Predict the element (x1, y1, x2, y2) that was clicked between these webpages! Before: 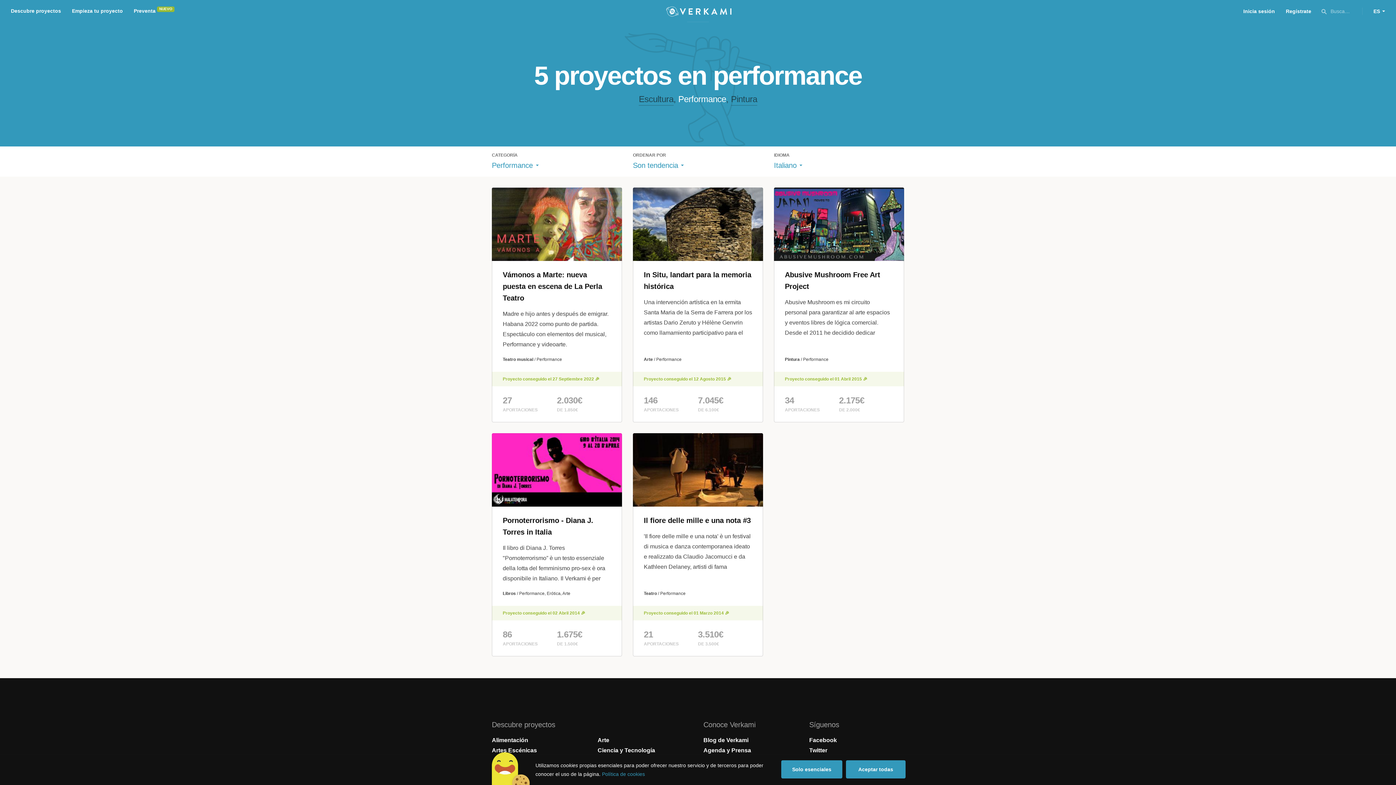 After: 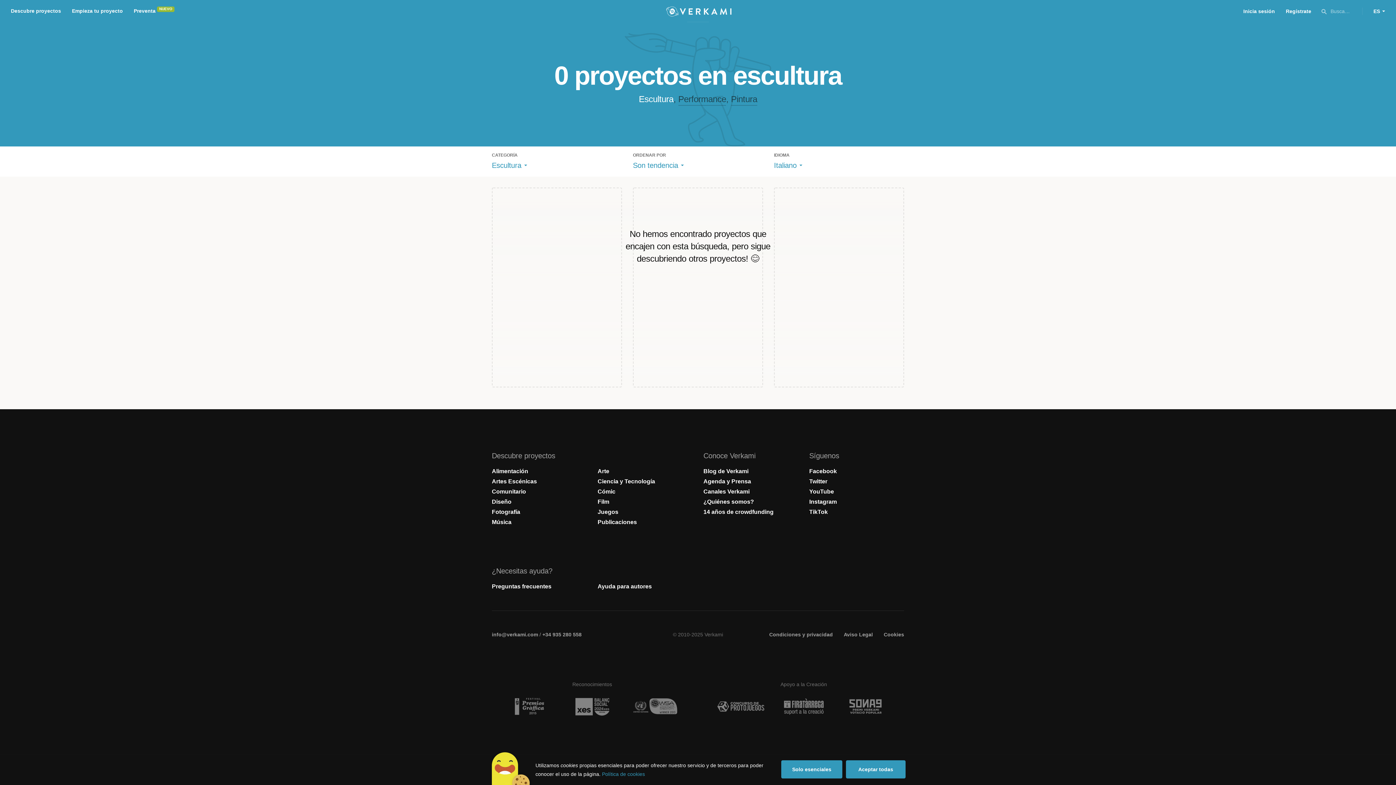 Action: label: Escultura bbox: (638, 94, 673, 103)